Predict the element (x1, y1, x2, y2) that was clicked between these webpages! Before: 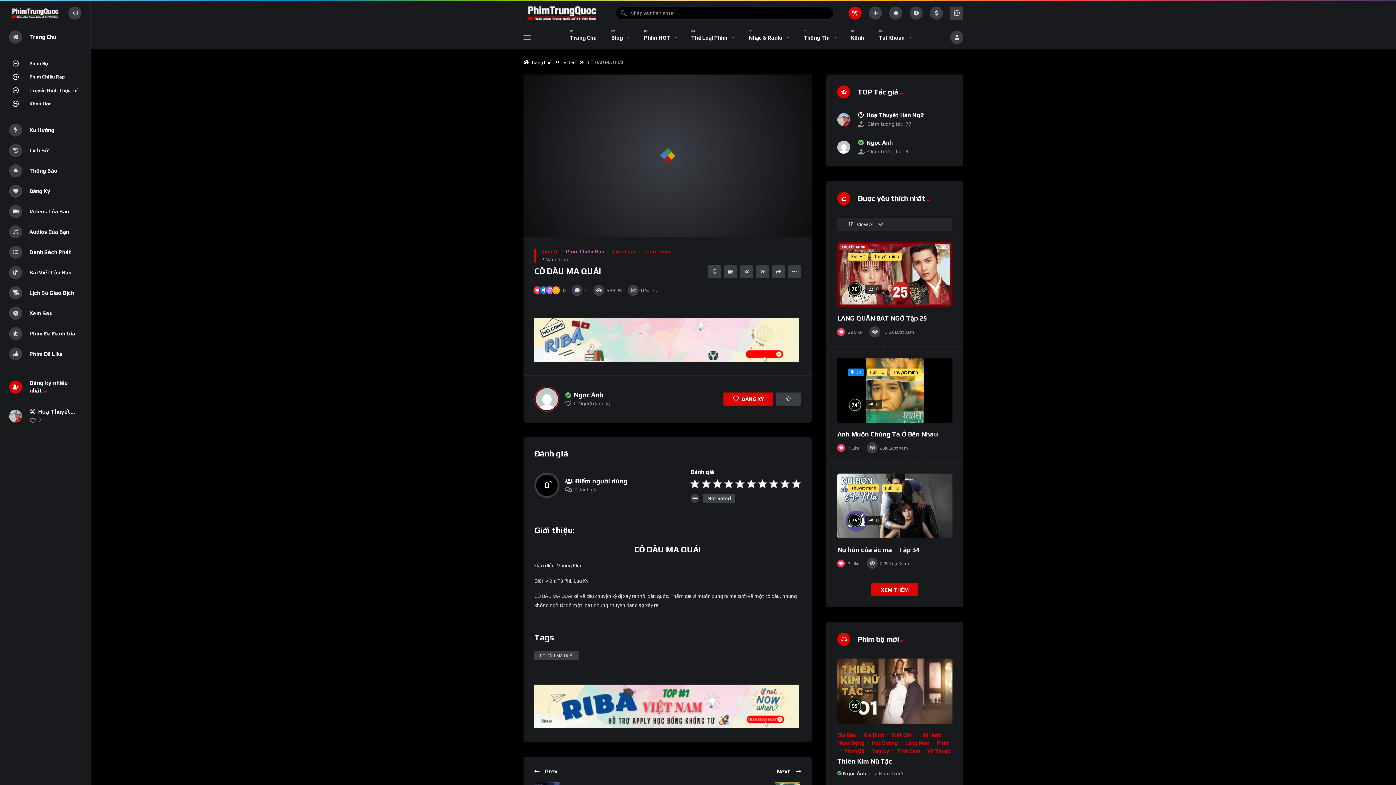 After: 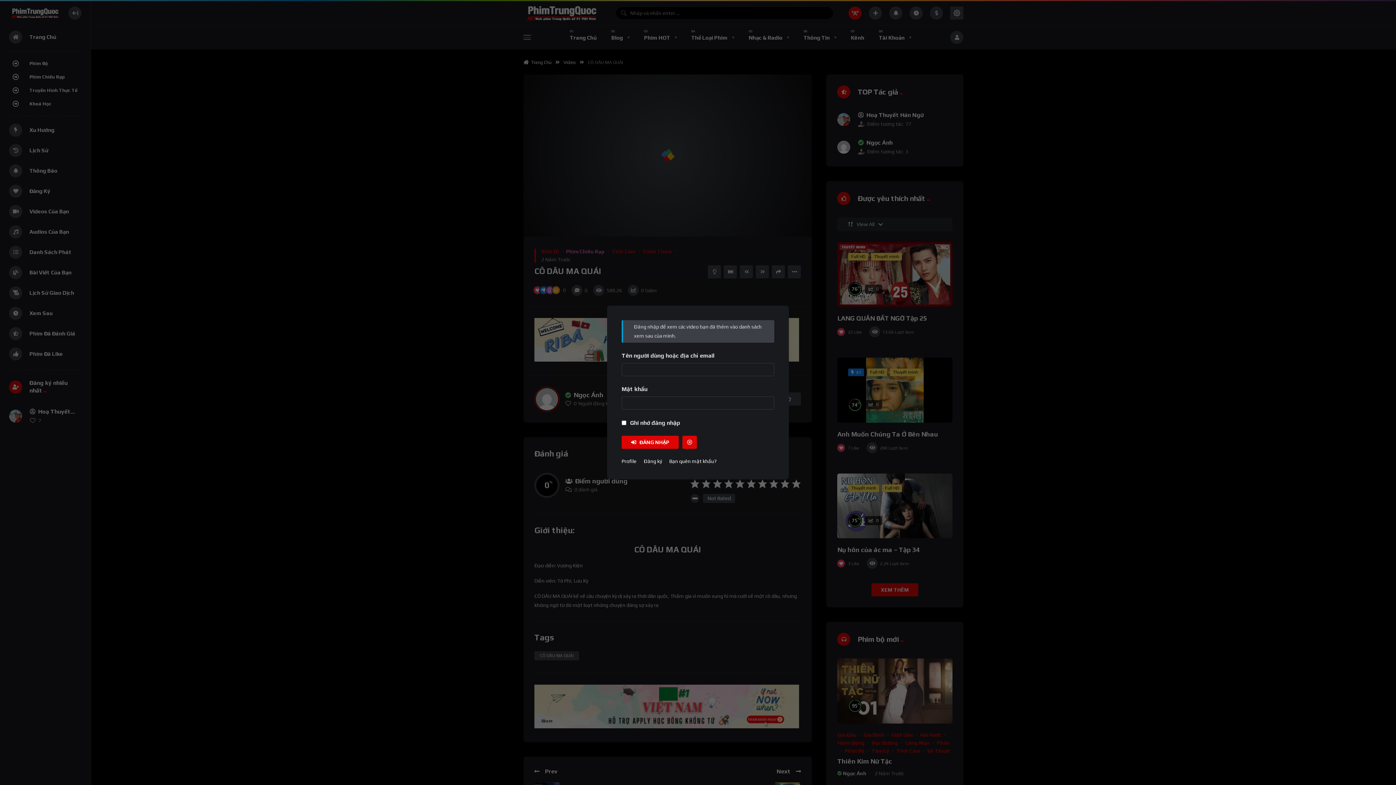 Action: label: Xem Sau bbox: (9, 303, 81, 323)